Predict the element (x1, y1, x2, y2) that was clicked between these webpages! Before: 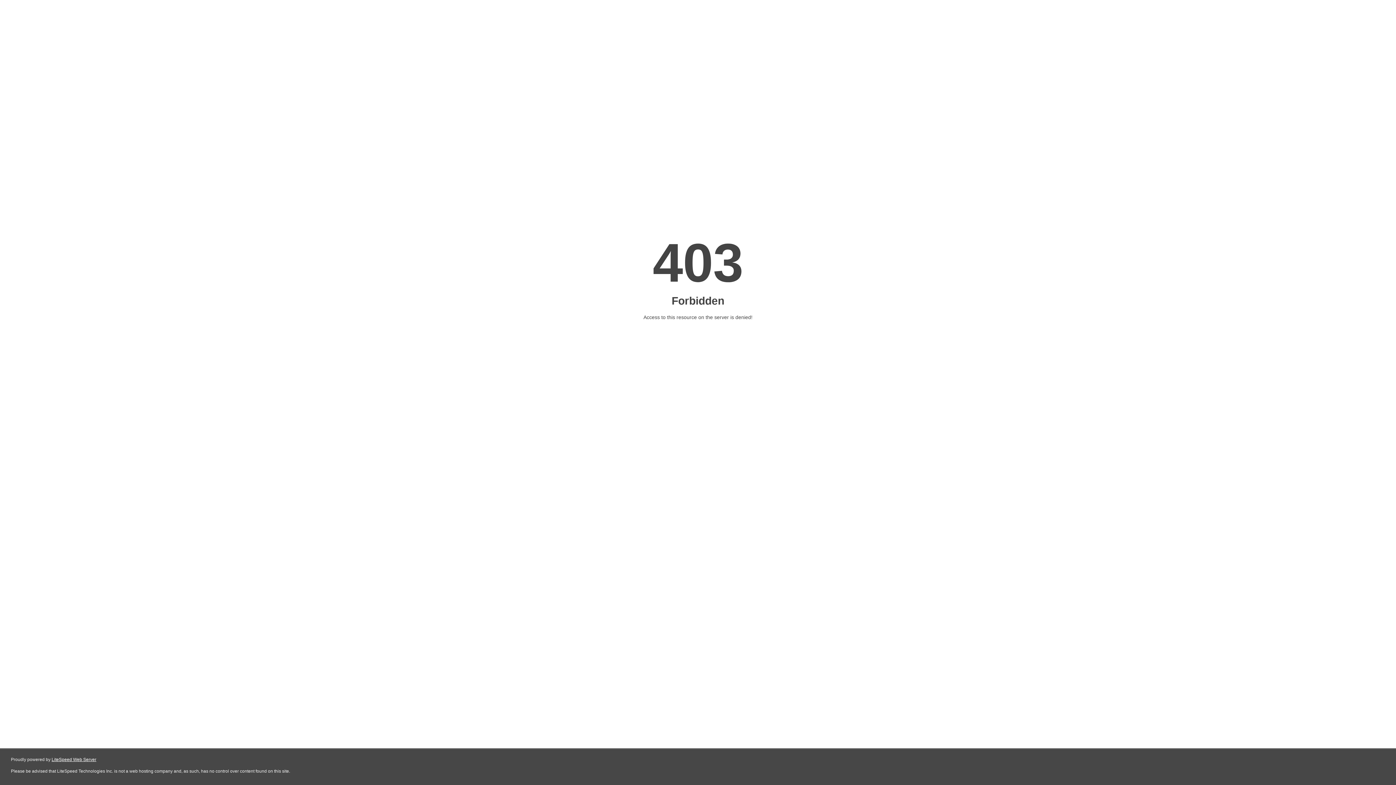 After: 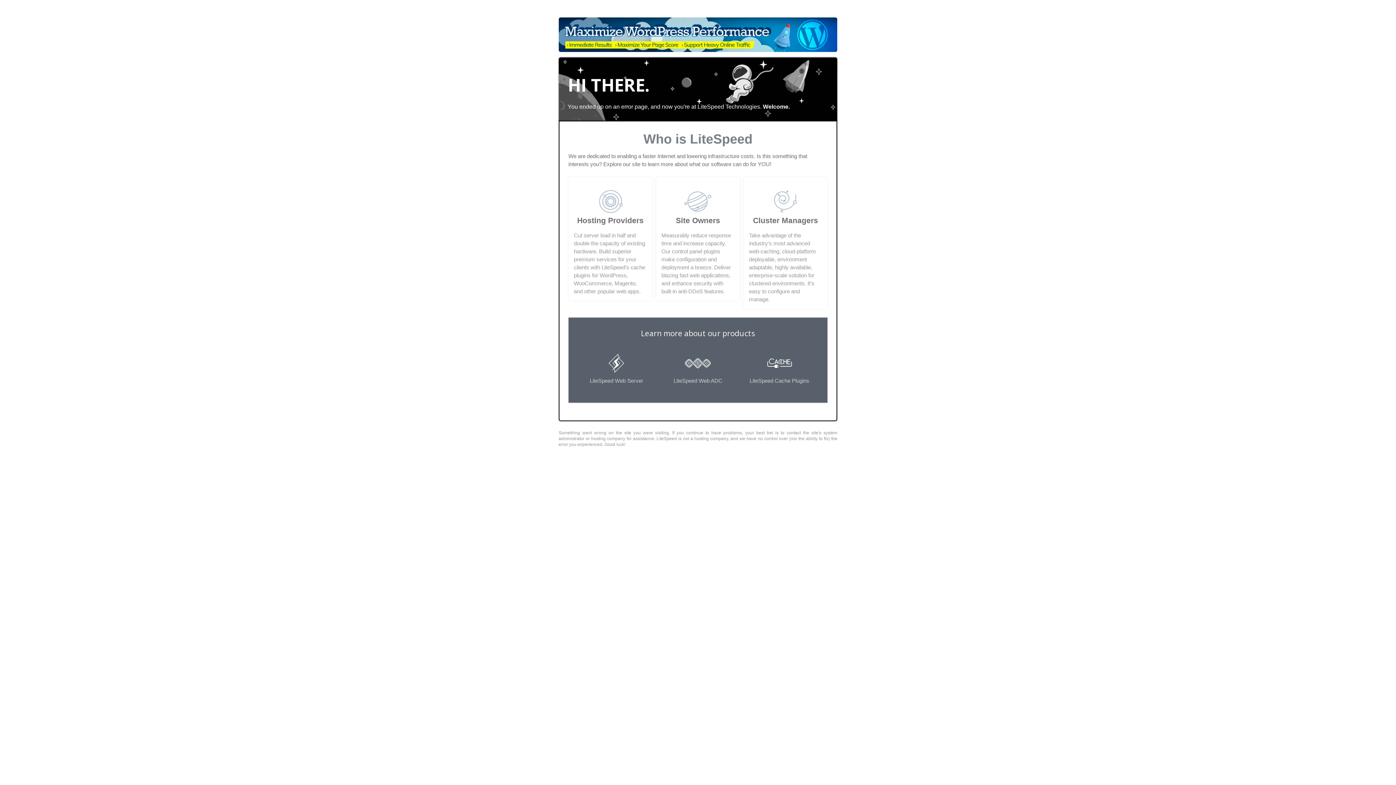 Action: bbox: (51, 757, 96, 762) label: LiteSpeed Web Server